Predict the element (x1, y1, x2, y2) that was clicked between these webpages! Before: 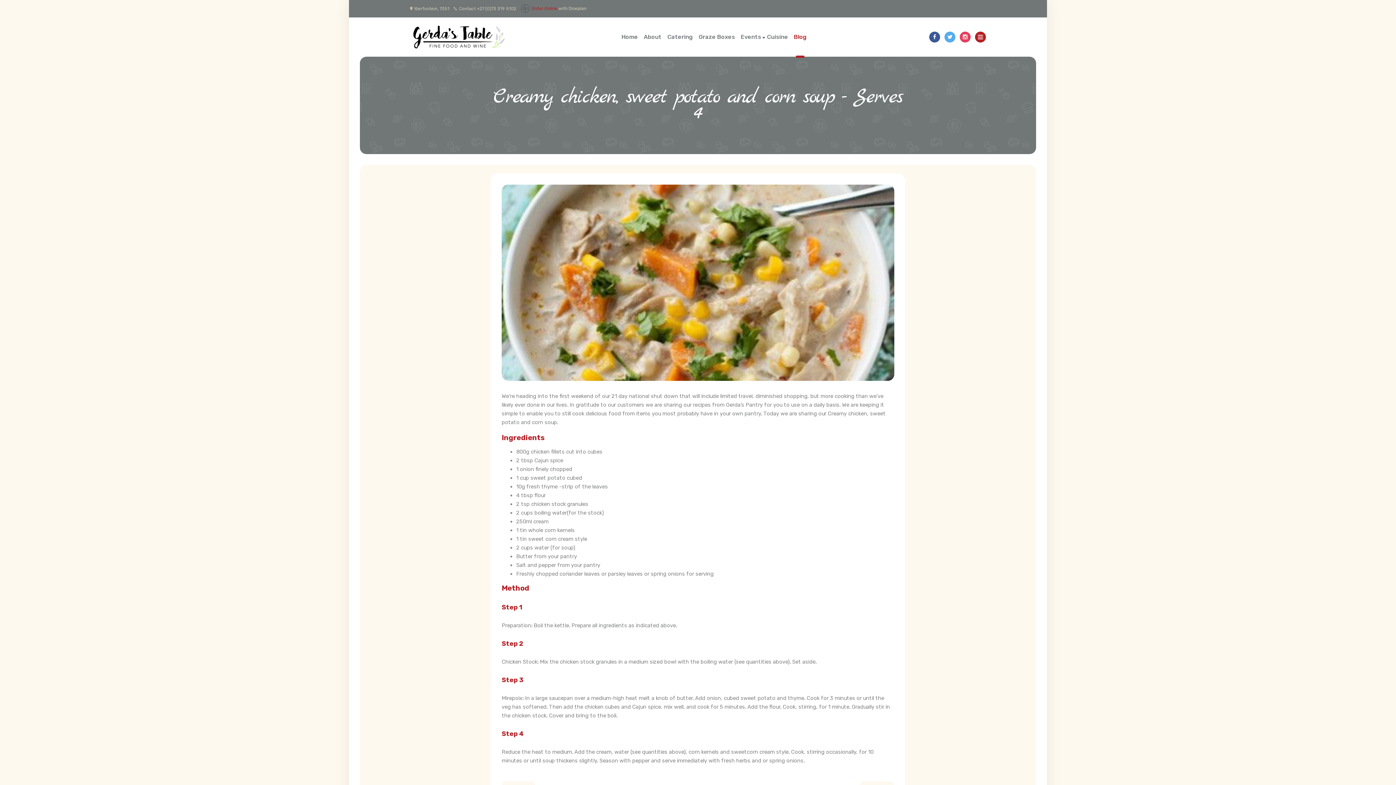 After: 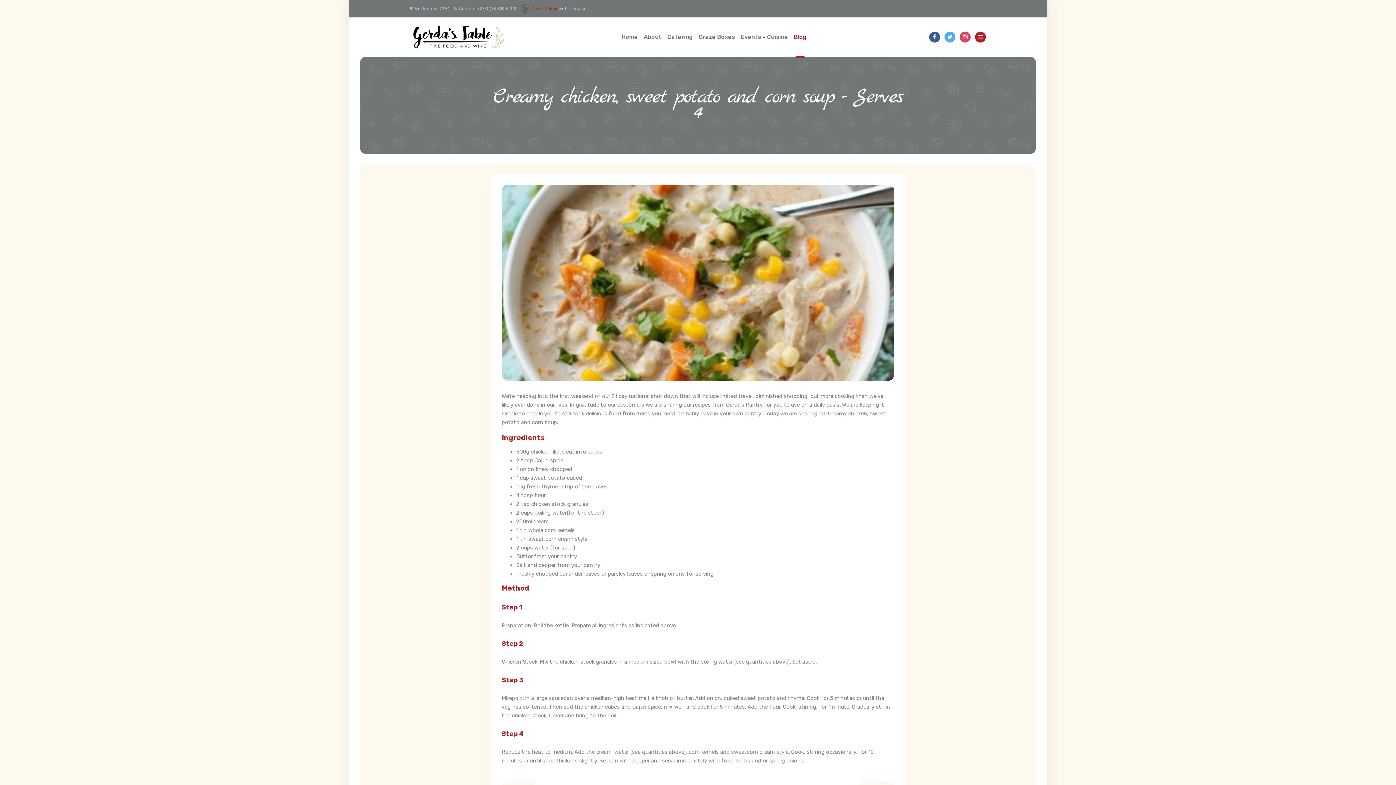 Action: bbox: (959, 31, 970, 42)